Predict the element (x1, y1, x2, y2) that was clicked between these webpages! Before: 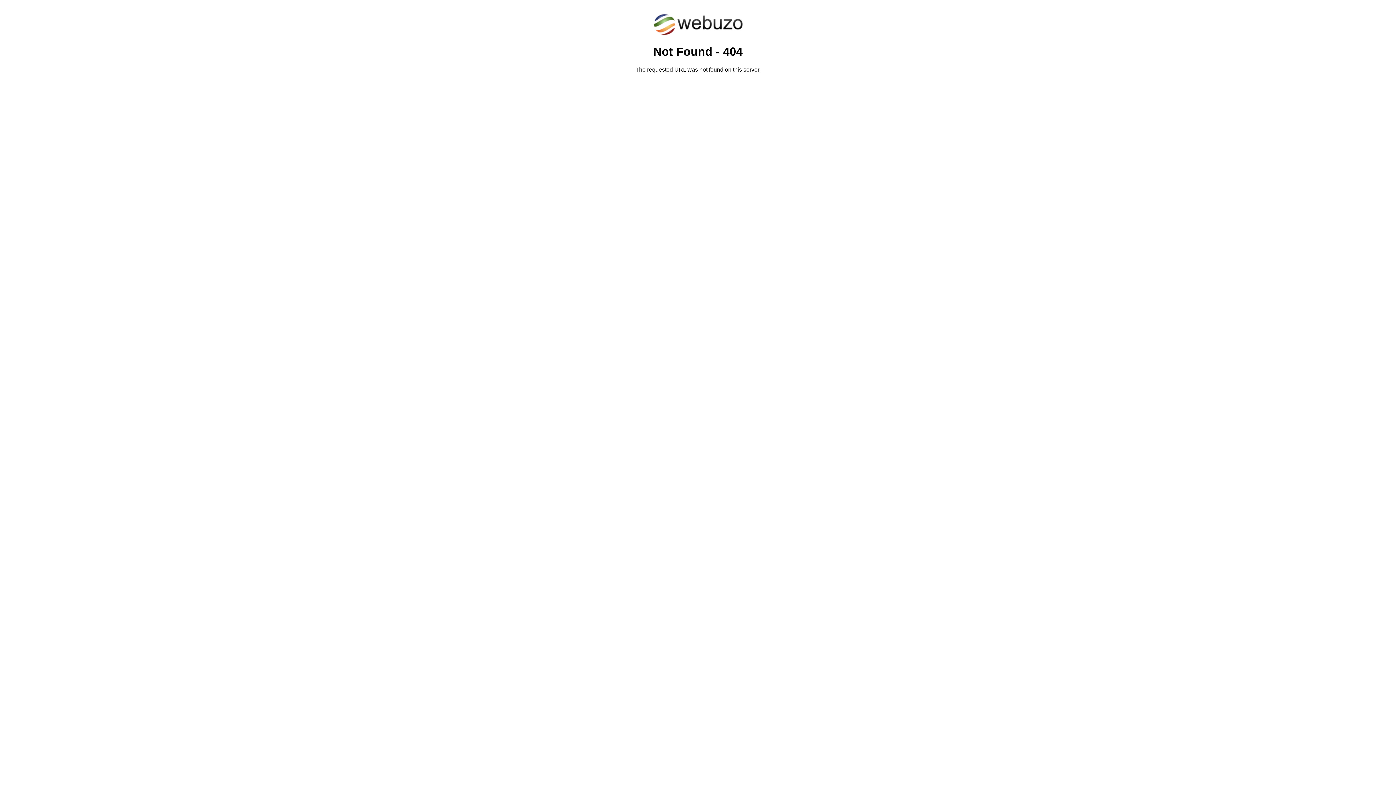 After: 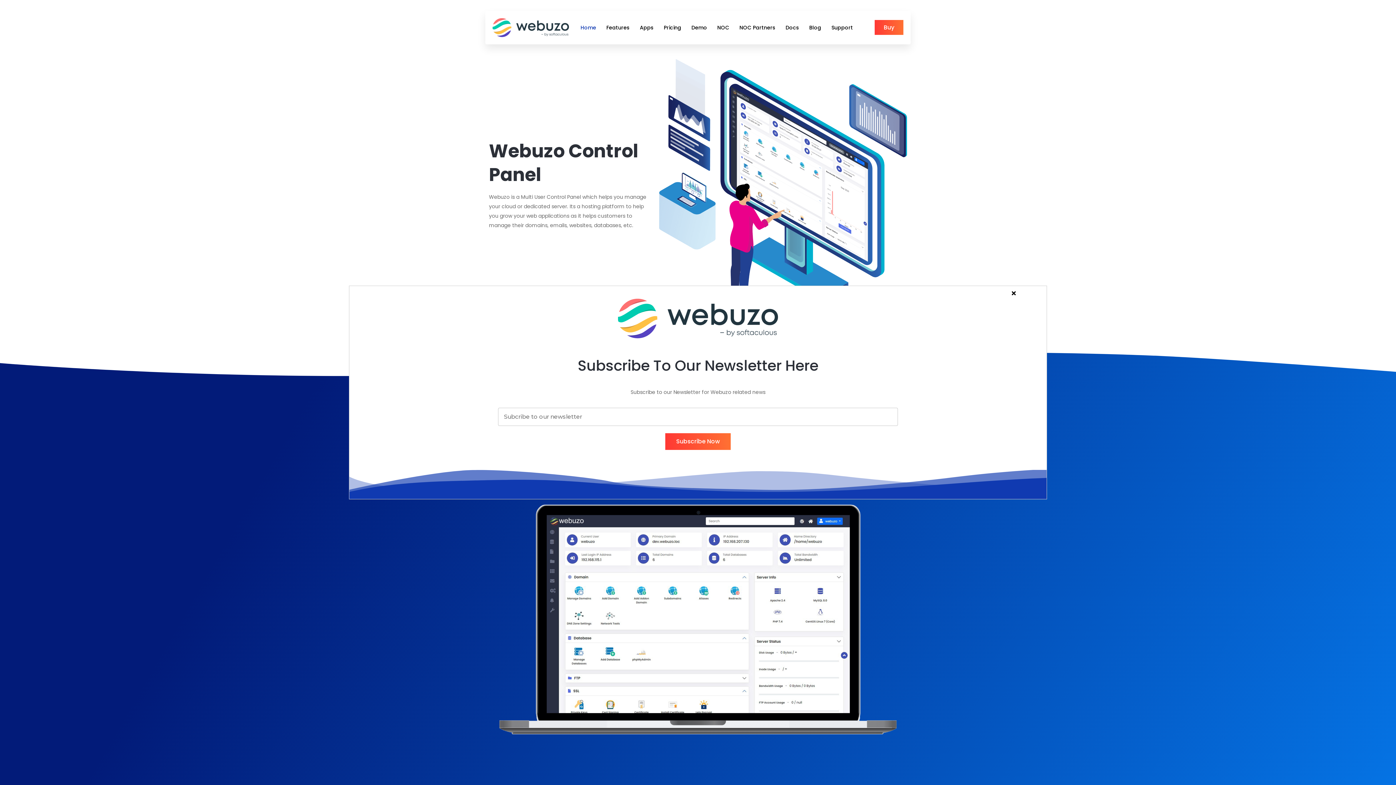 Action: bbox: (652, 30, 743, 37)